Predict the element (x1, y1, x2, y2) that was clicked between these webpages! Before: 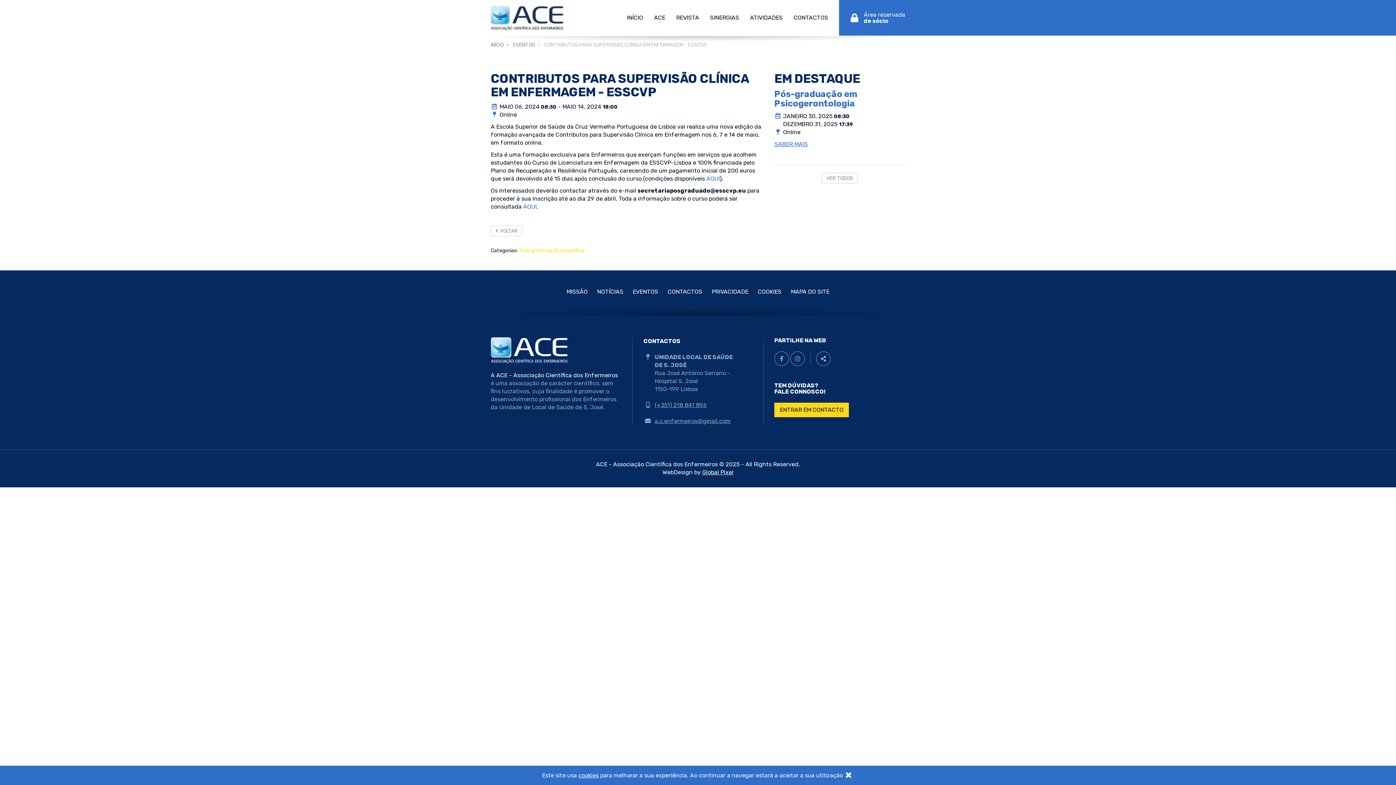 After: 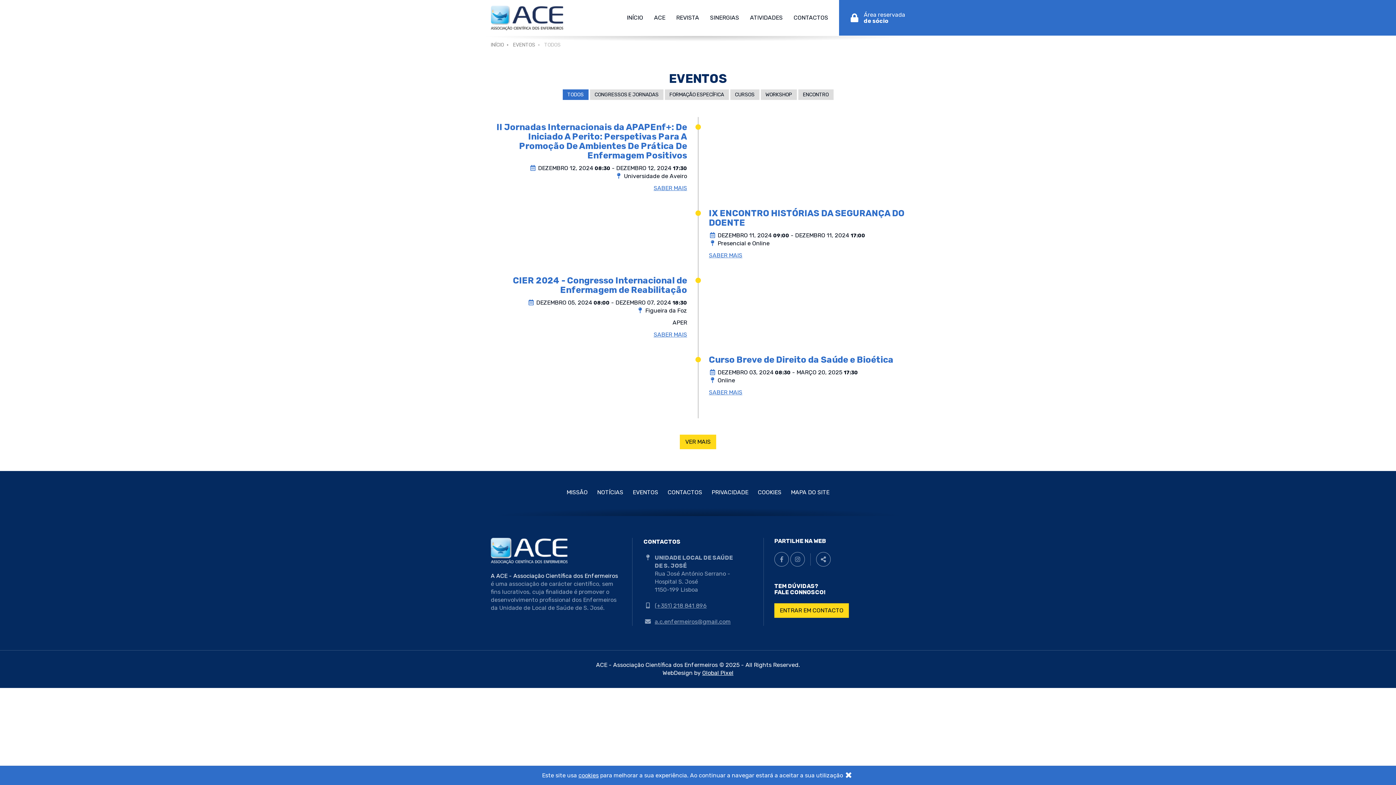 Action: label: VER TODOS bbox: (821, 173, 858, 183)